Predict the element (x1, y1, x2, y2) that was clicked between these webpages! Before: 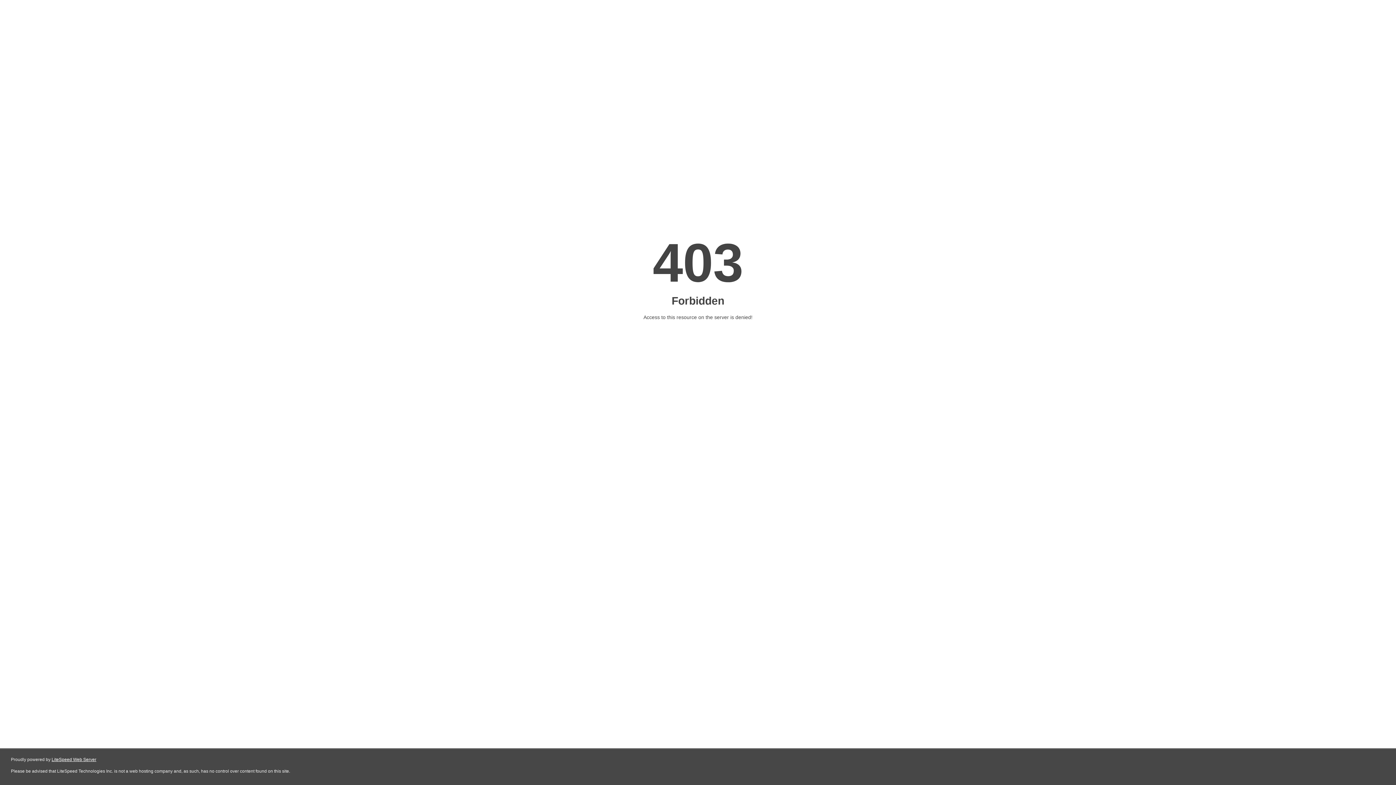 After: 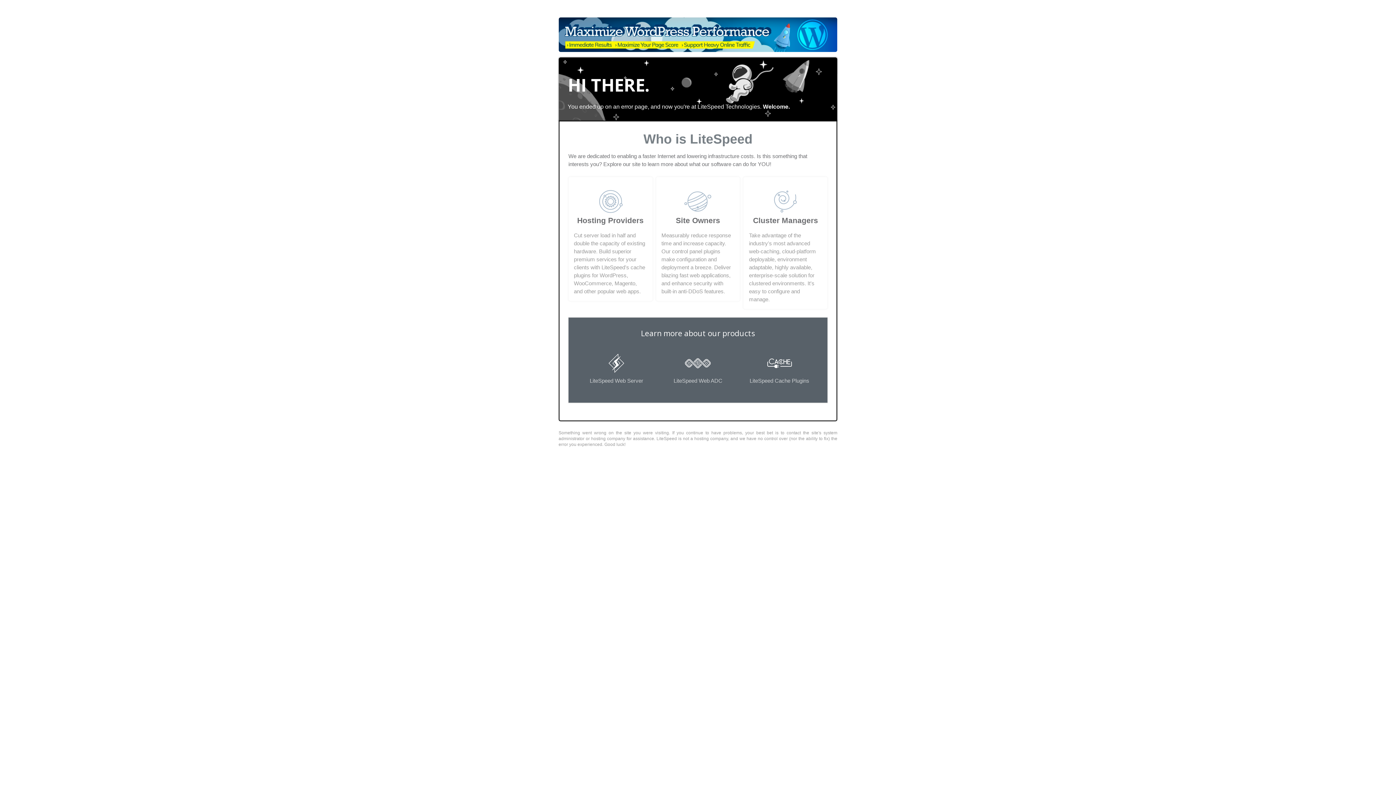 Action: bbox: (51, 757, 96, 762) label: LiteSpeed Web Server